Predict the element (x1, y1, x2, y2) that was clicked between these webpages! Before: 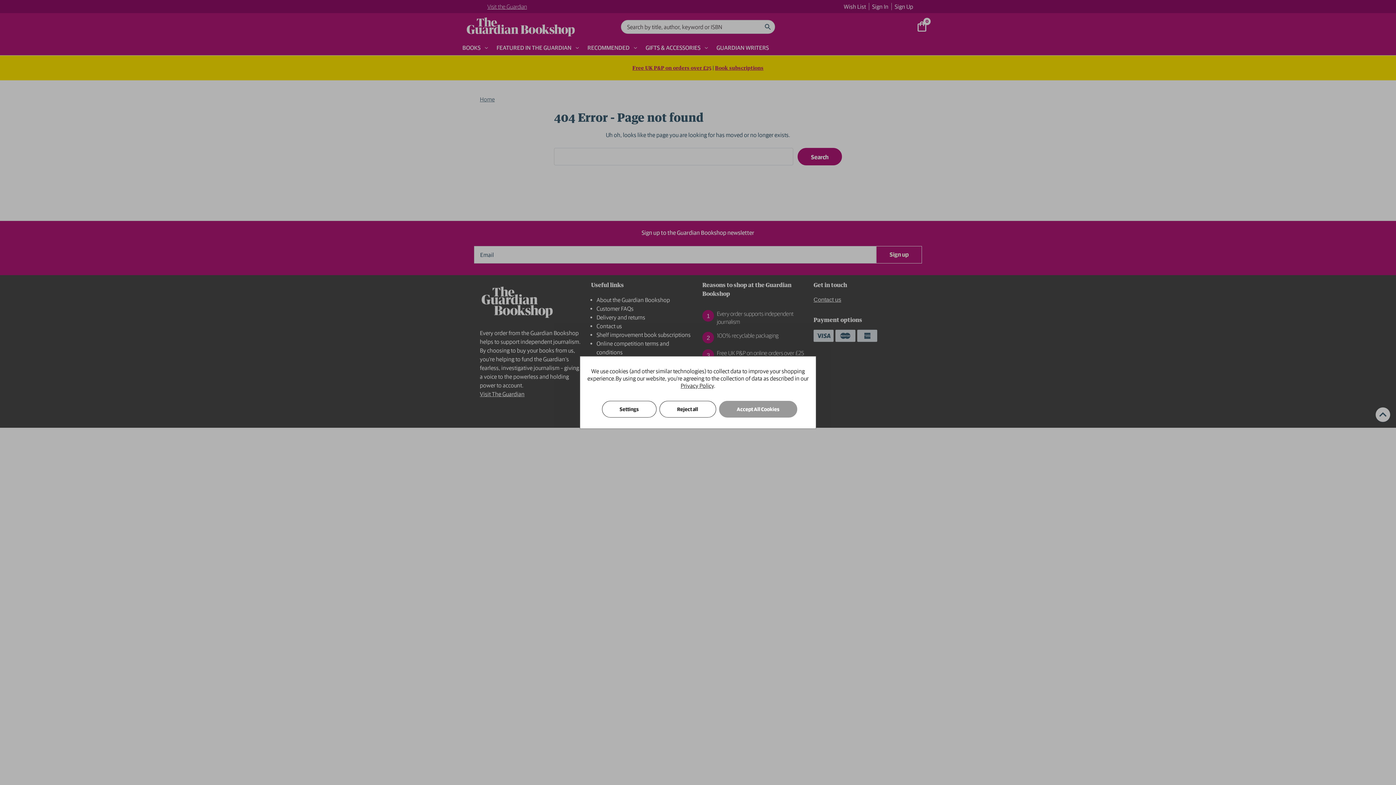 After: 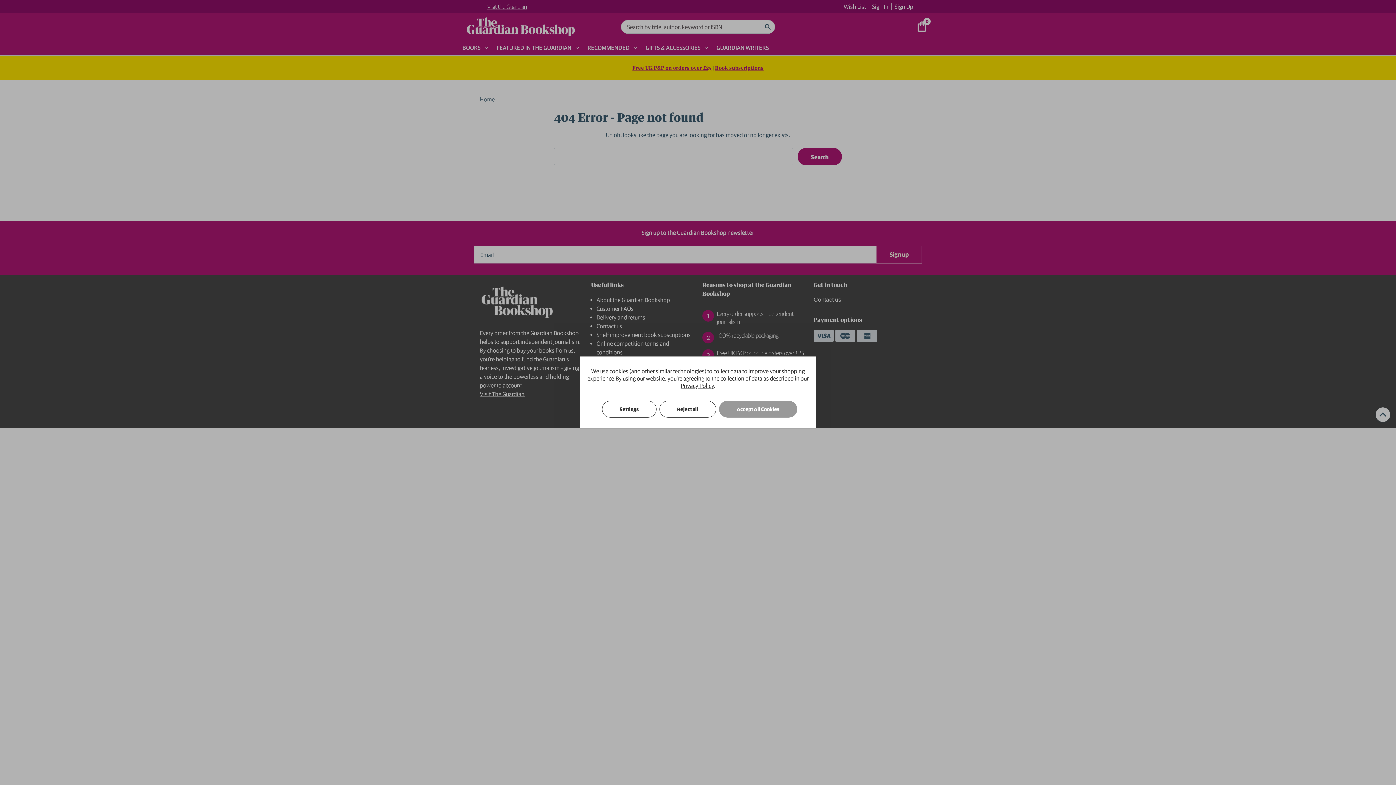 Action: label: Privacy Policy bbox: (680, 382, 714, 389)